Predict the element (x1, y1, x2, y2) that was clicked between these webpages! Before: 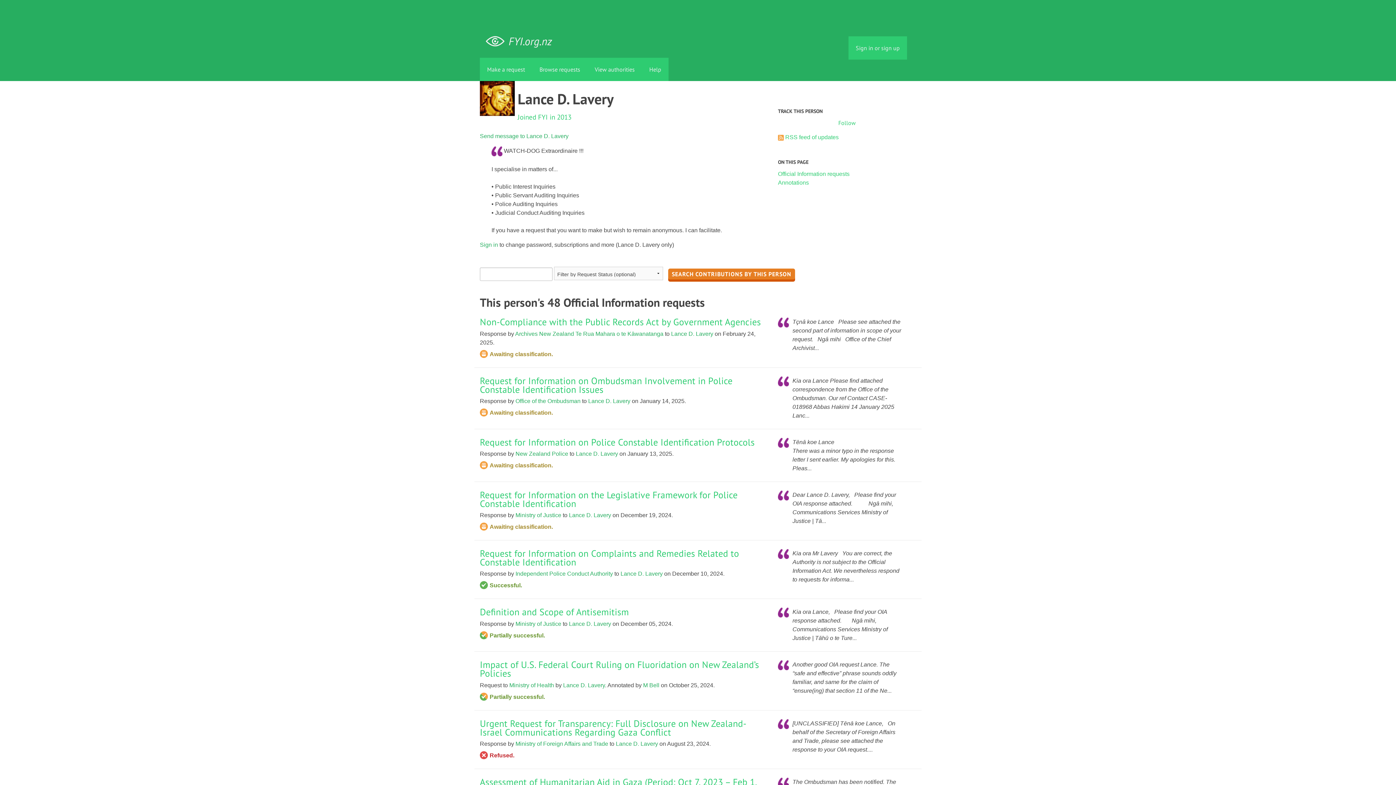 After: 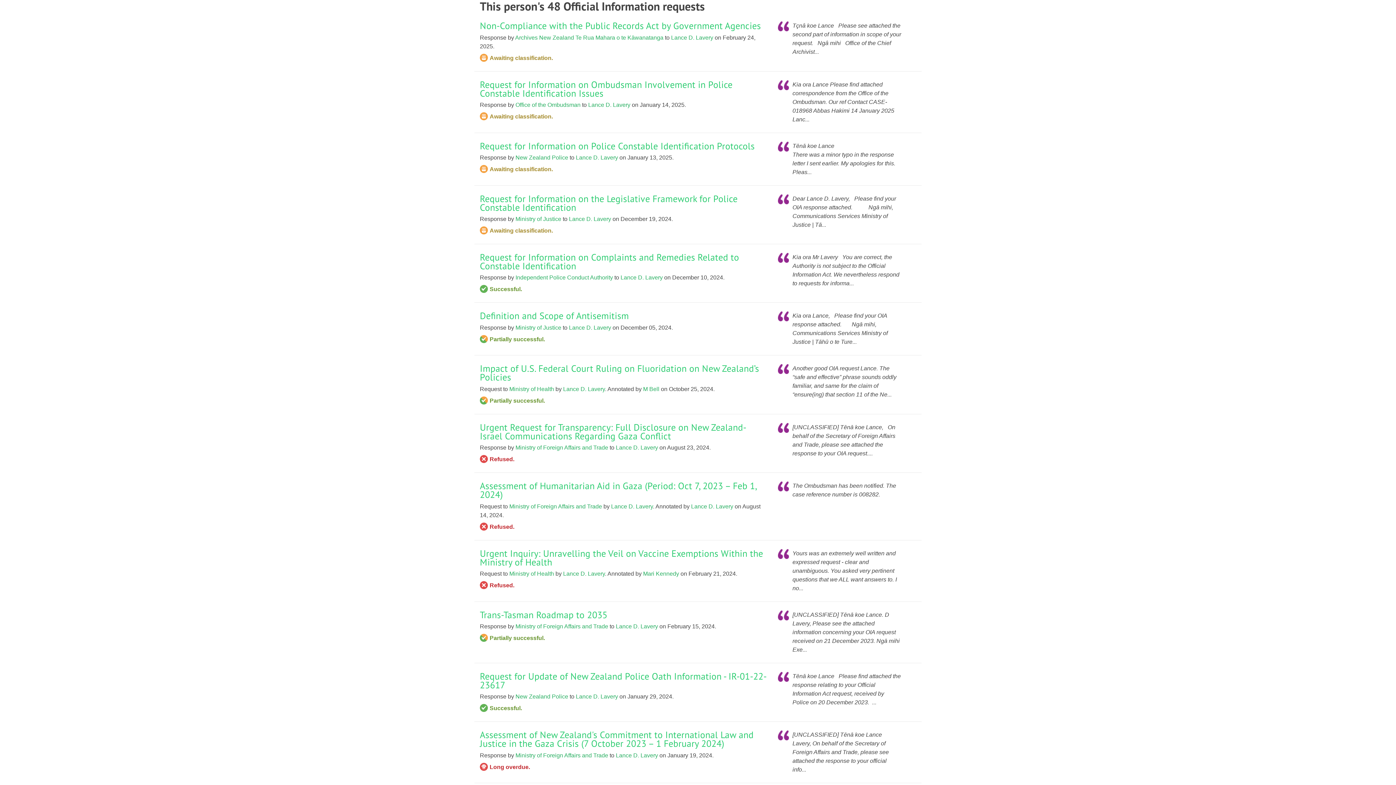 Action: label: Official Information requests bbox: (778, 170, 849, 176)